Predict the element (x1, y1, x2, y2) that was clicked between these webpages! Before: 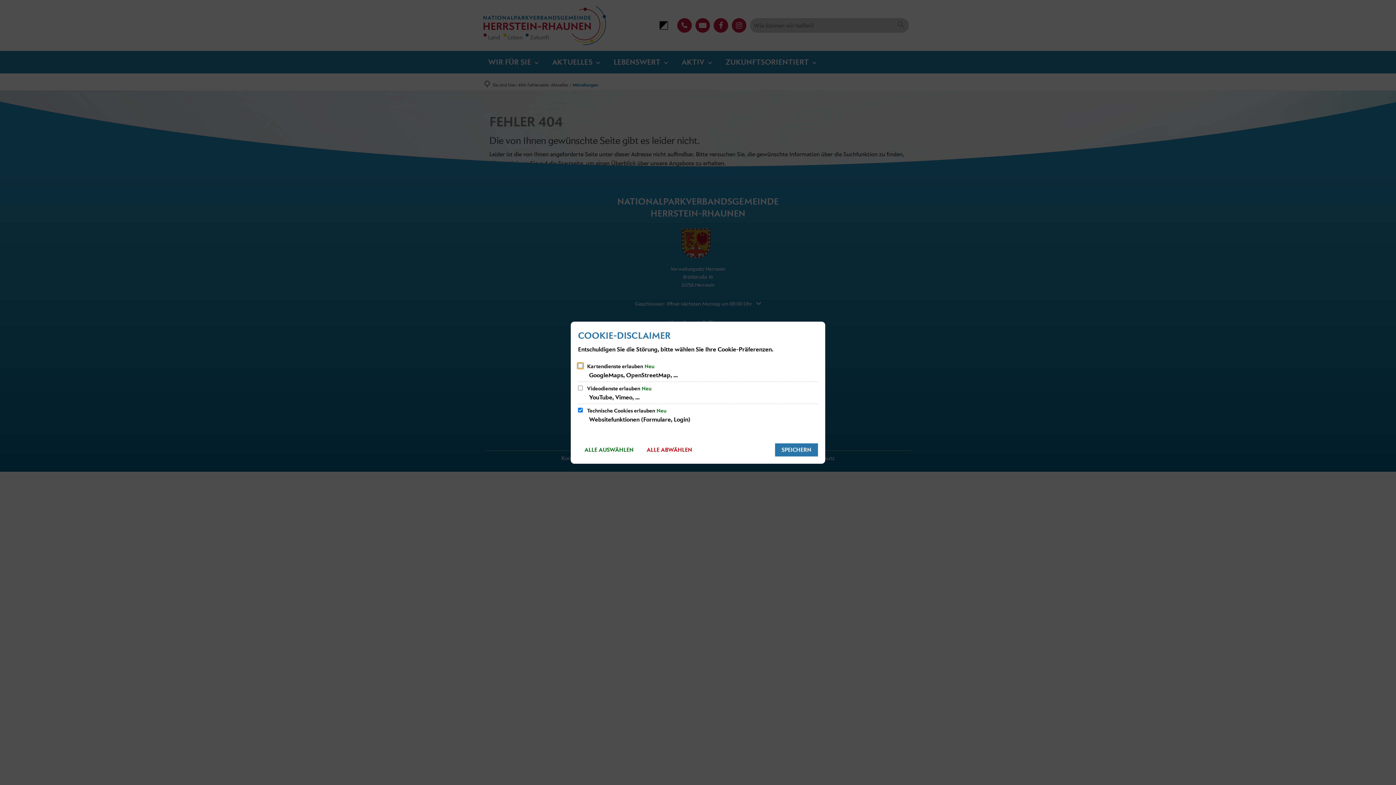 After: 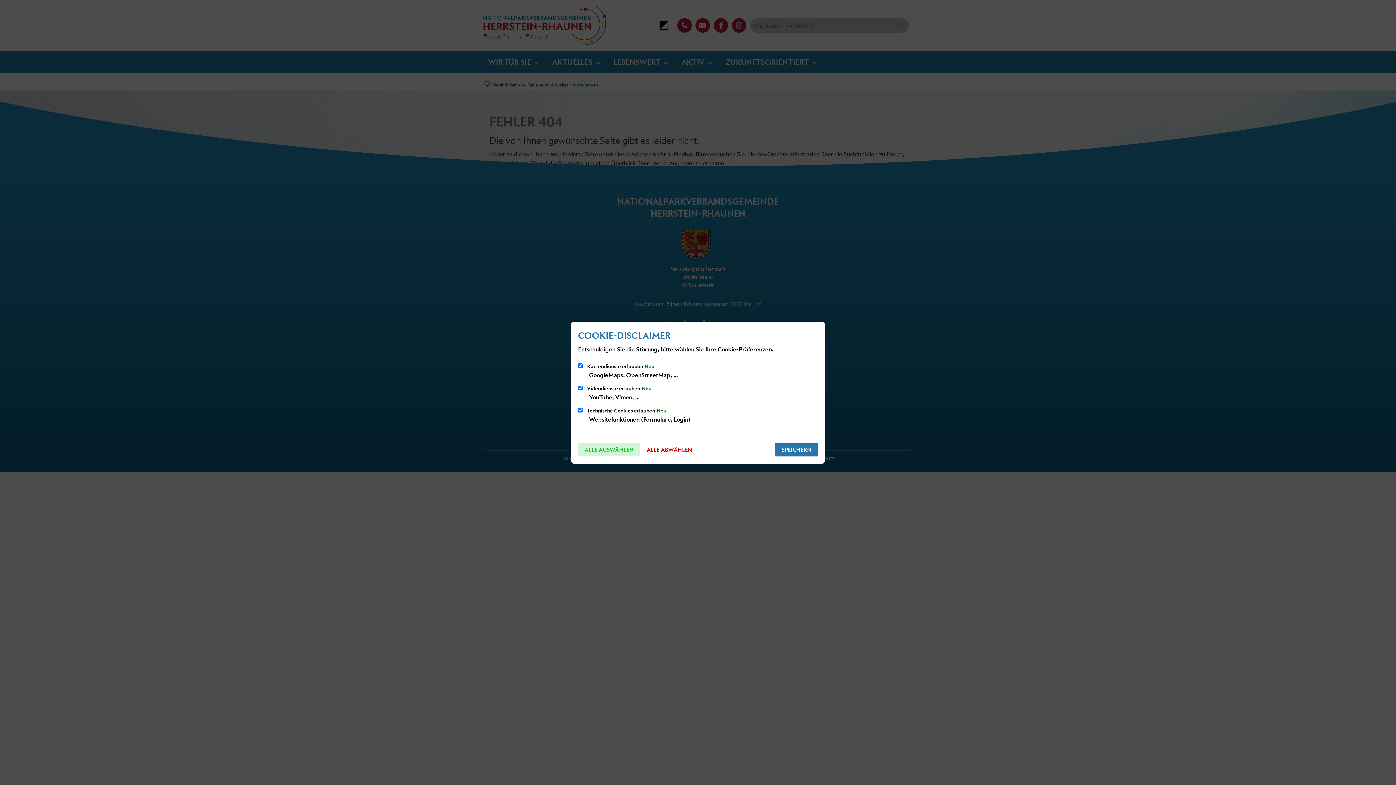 Action: label: ALLE AUSWÄHLEN bbox: (578, 443, 640, 456)